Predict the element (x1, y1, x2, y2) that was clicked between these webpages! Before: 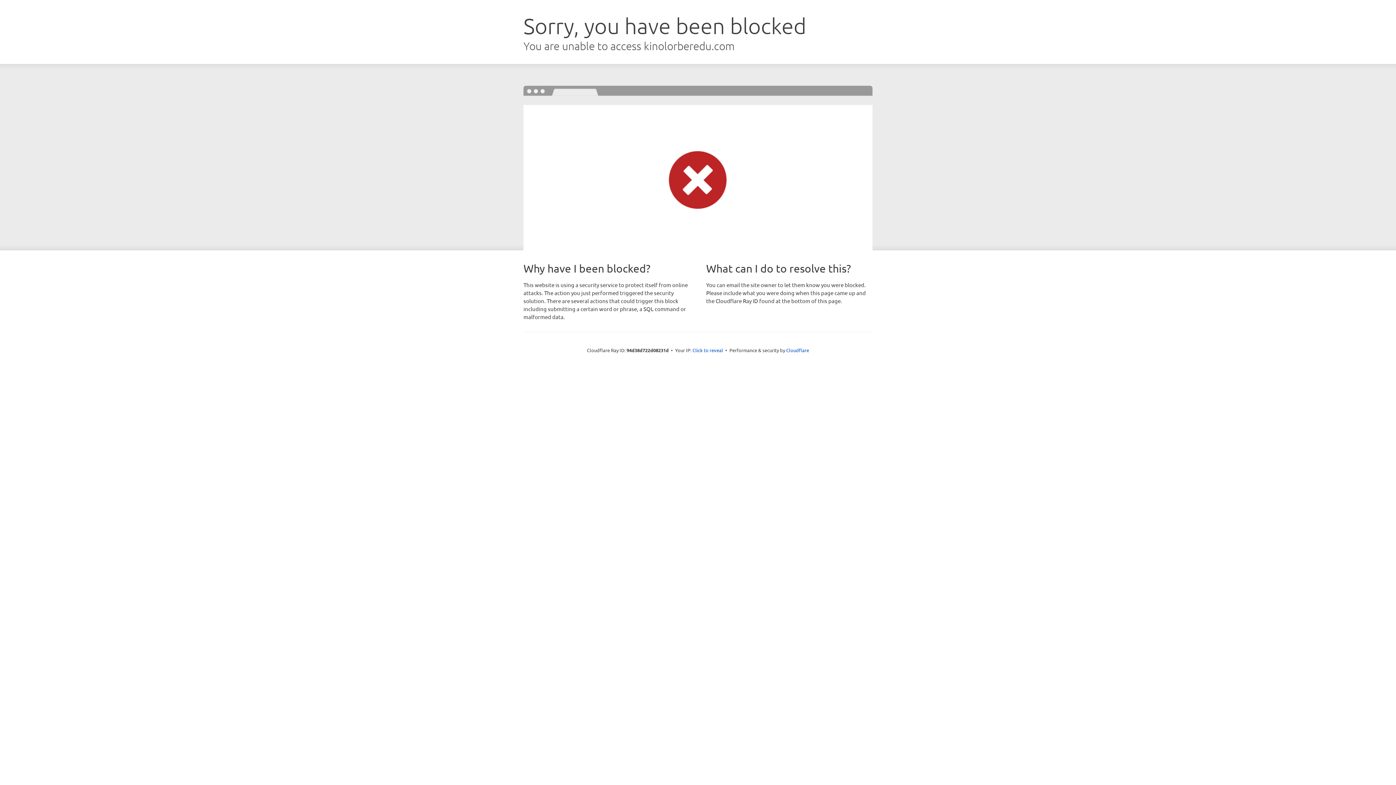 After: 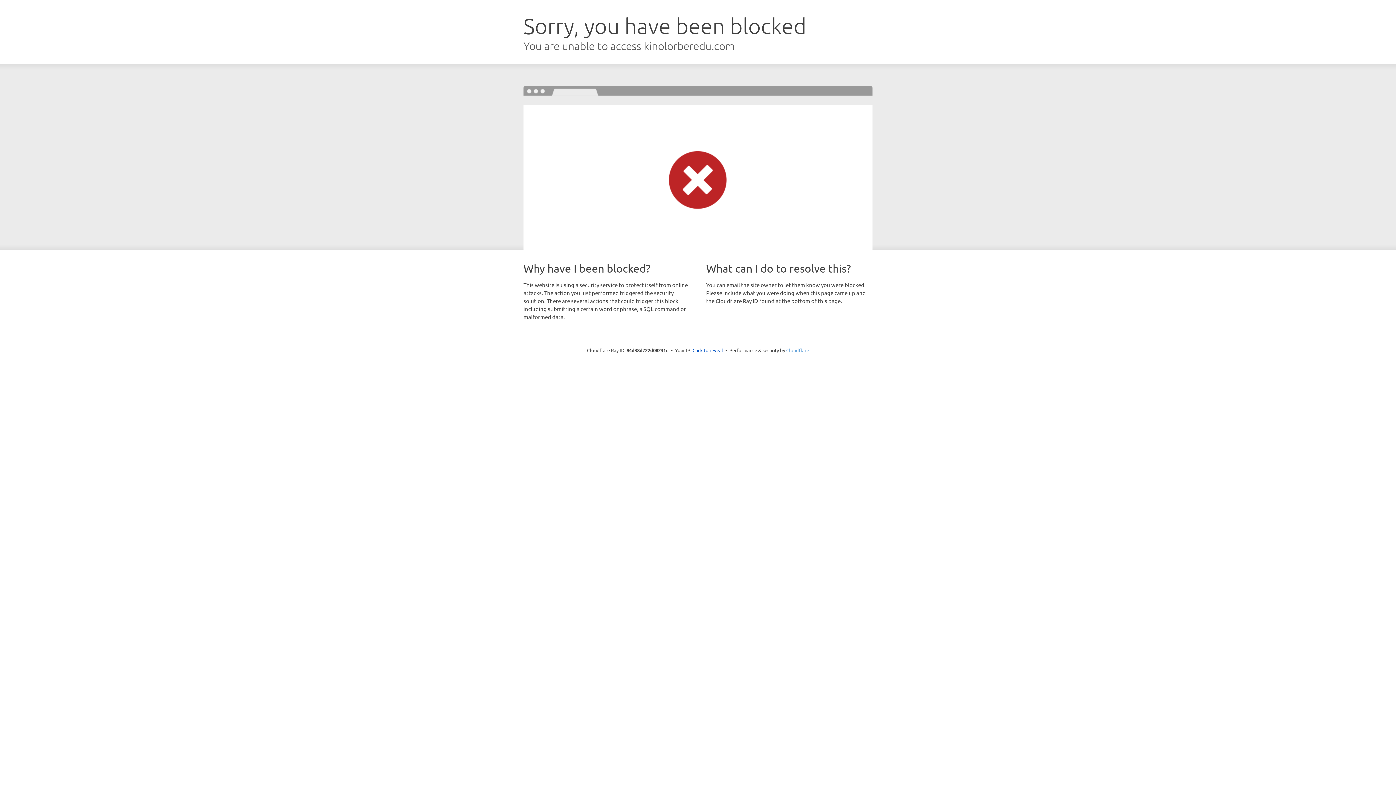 Action: label: Cloudflare bbox: (786, 347, 809, 353)